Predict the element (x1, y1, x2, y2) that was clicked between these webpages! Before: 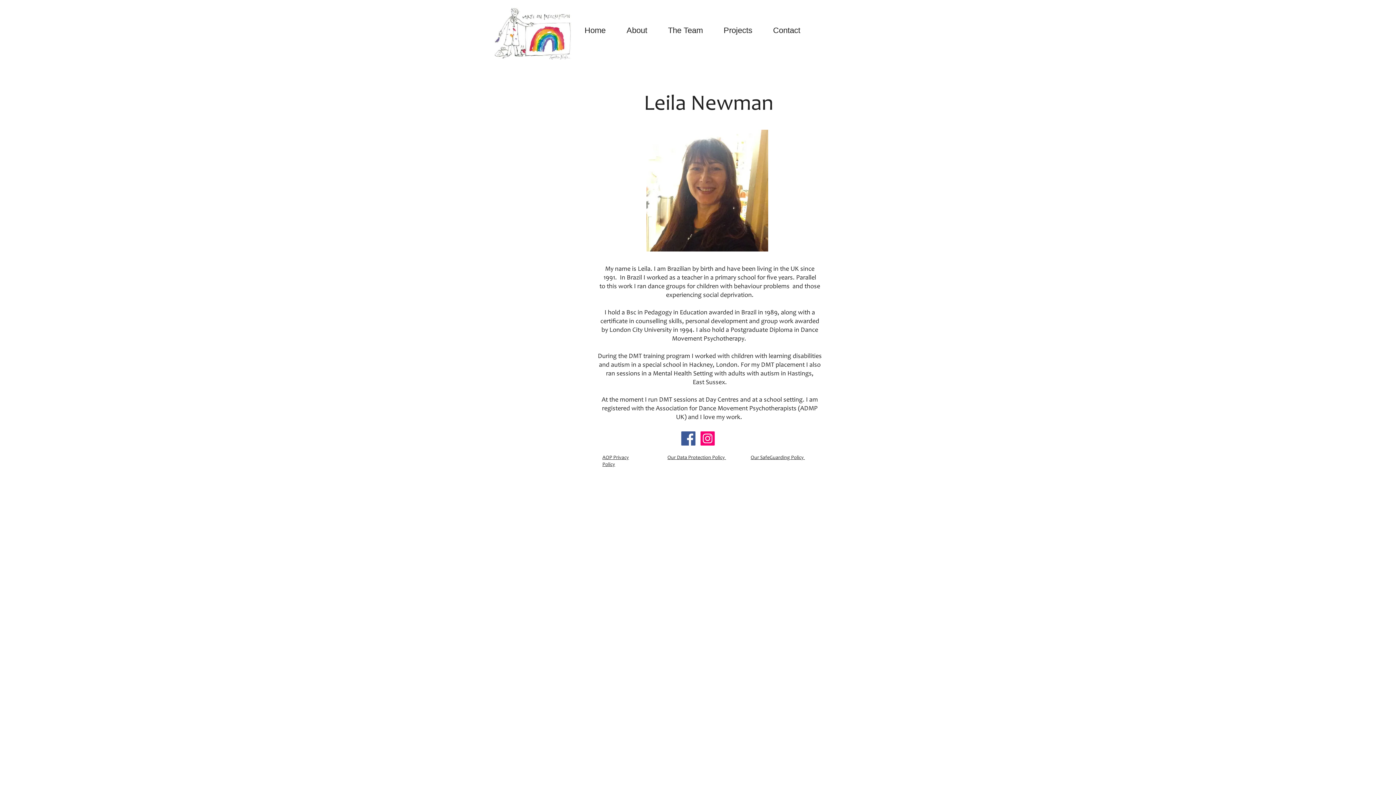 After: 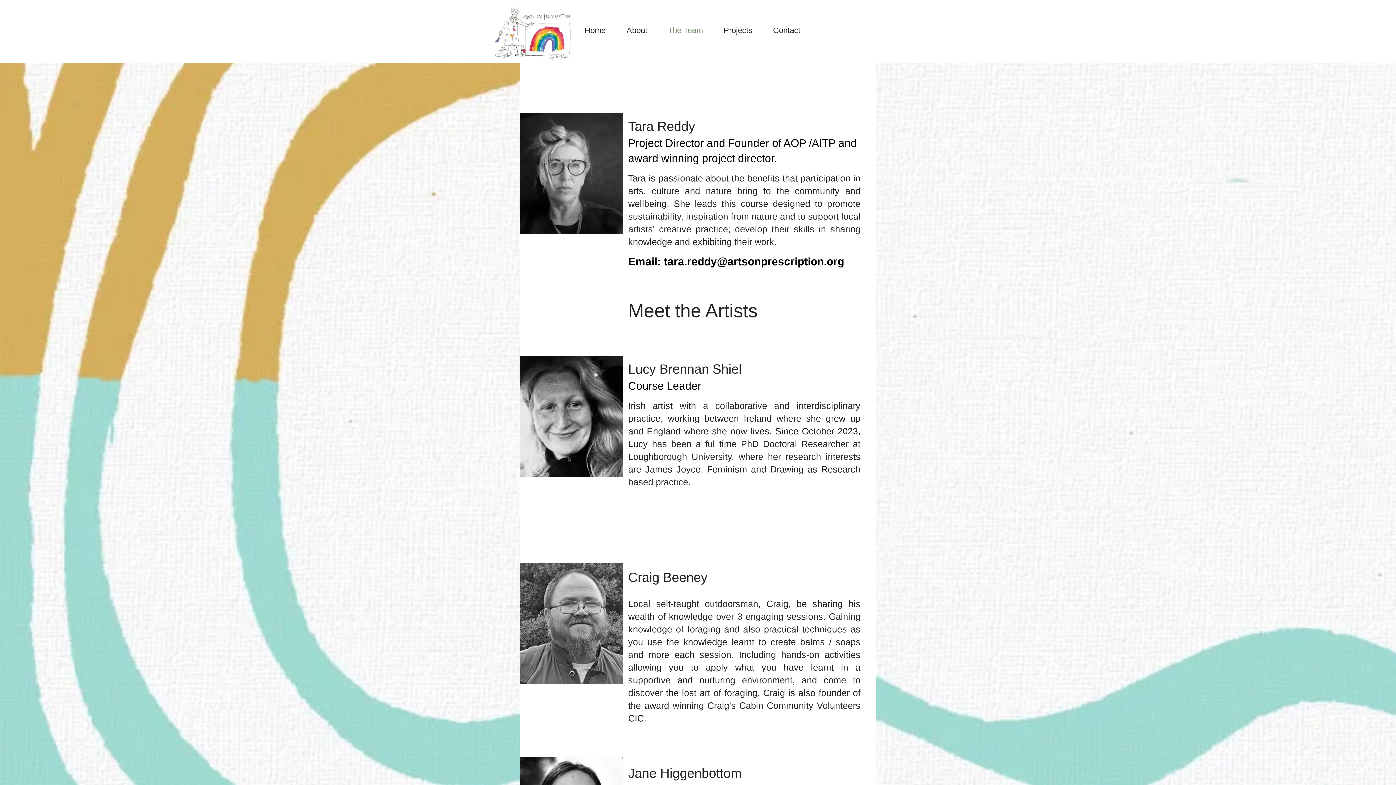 Action: label: The Team bbox: (657, 18, 713, 42)